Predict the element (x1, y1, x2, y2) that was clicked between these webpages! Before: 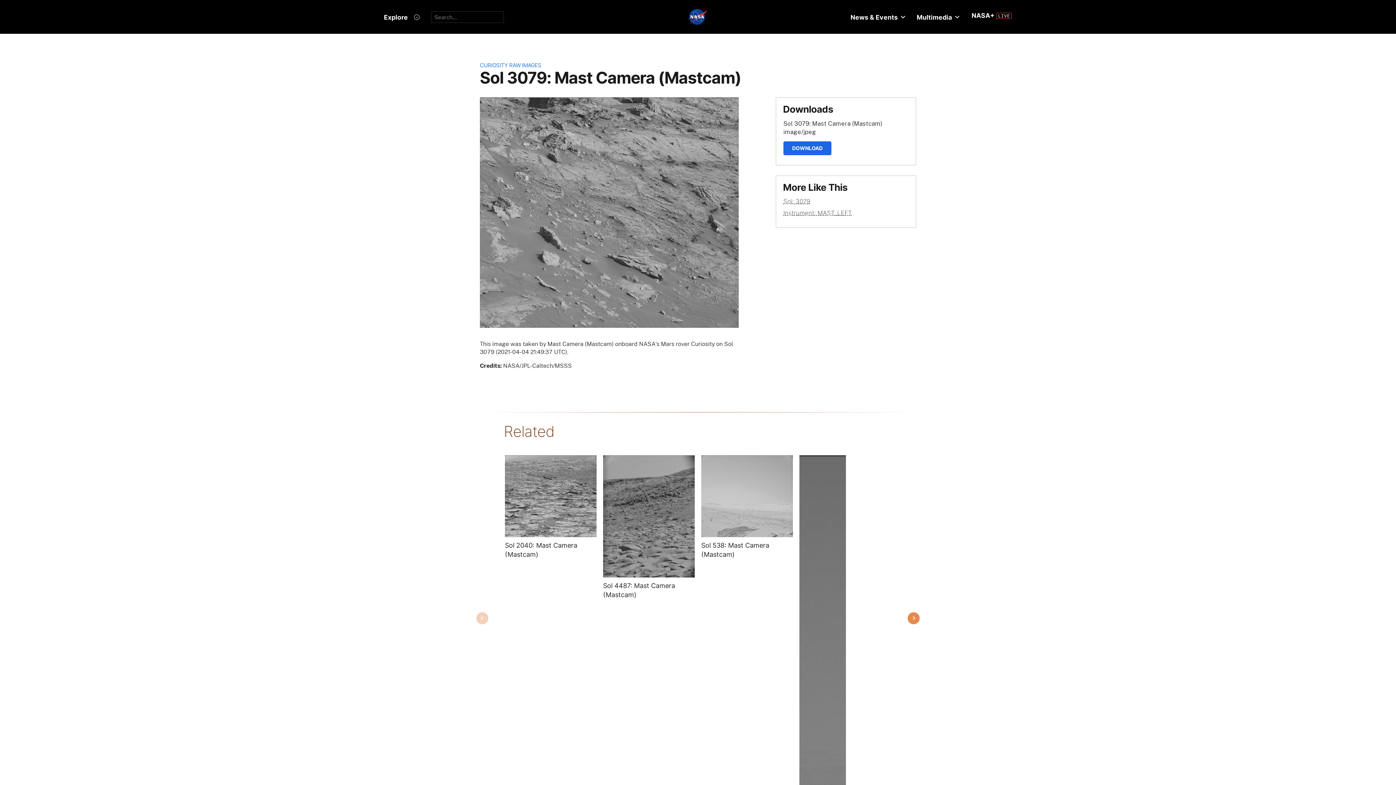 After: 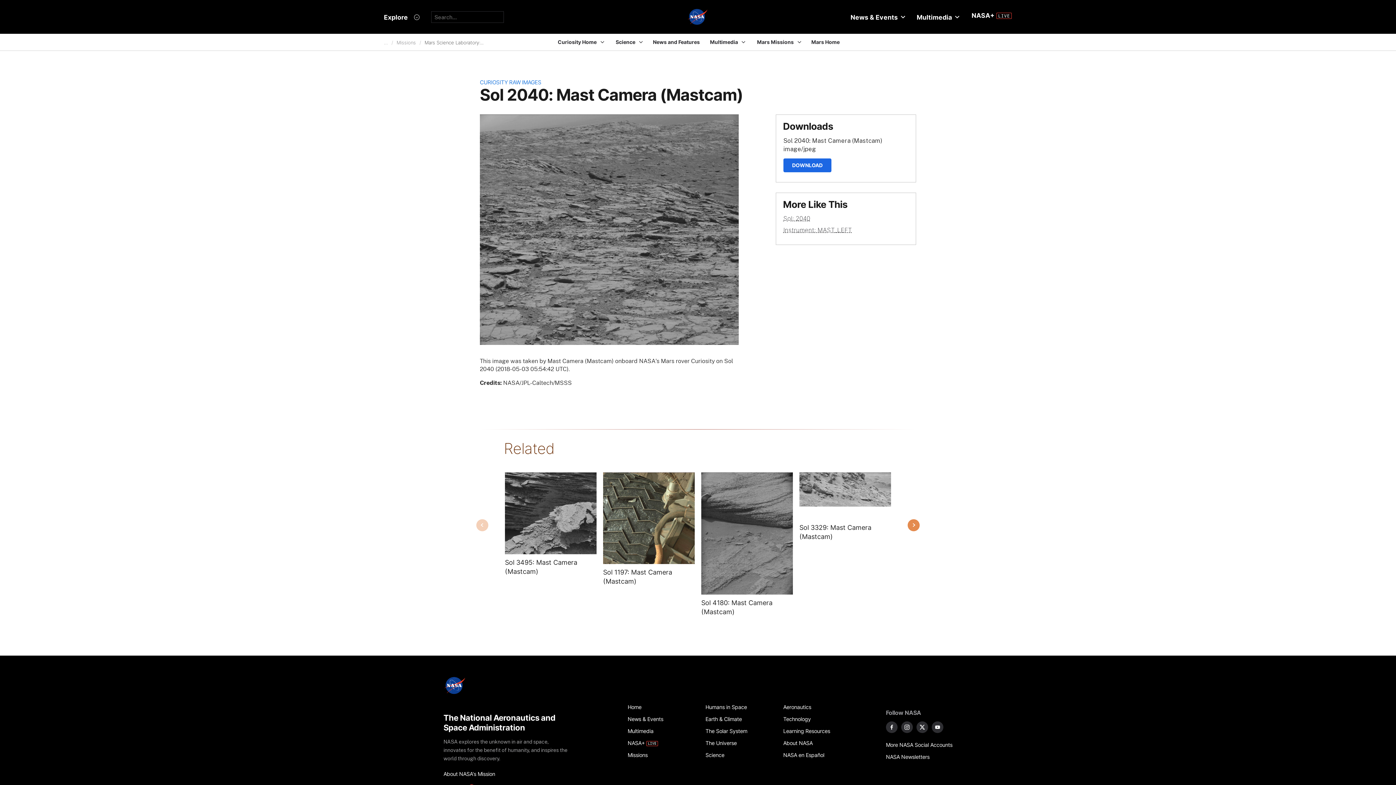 Action: bbox: (505, 455, 596, 537) label: Image from MAST_LEFT taken on Thursday, May 03 2018